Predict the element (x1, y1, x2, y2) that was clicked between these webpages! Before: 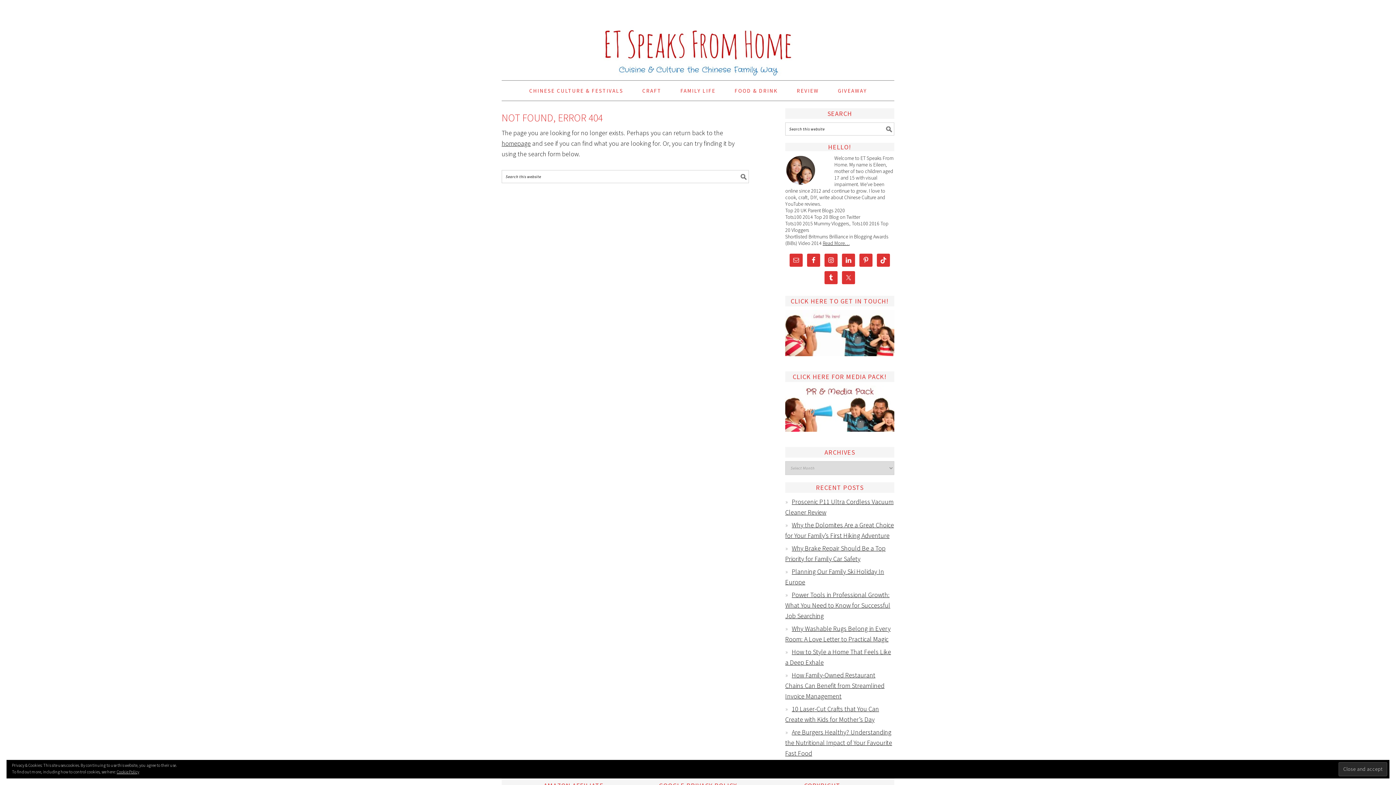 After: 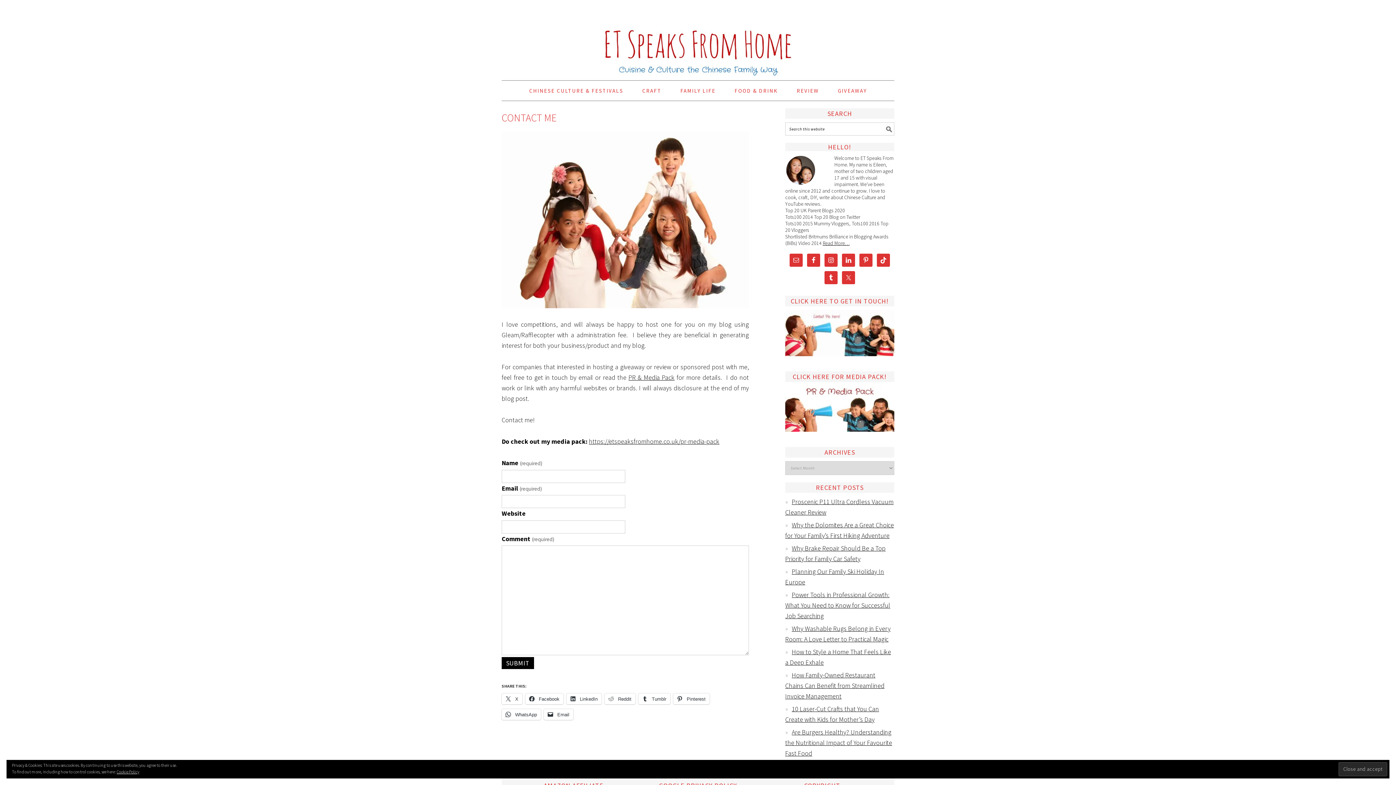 Action: bbox: (785, 310, 894, 356)